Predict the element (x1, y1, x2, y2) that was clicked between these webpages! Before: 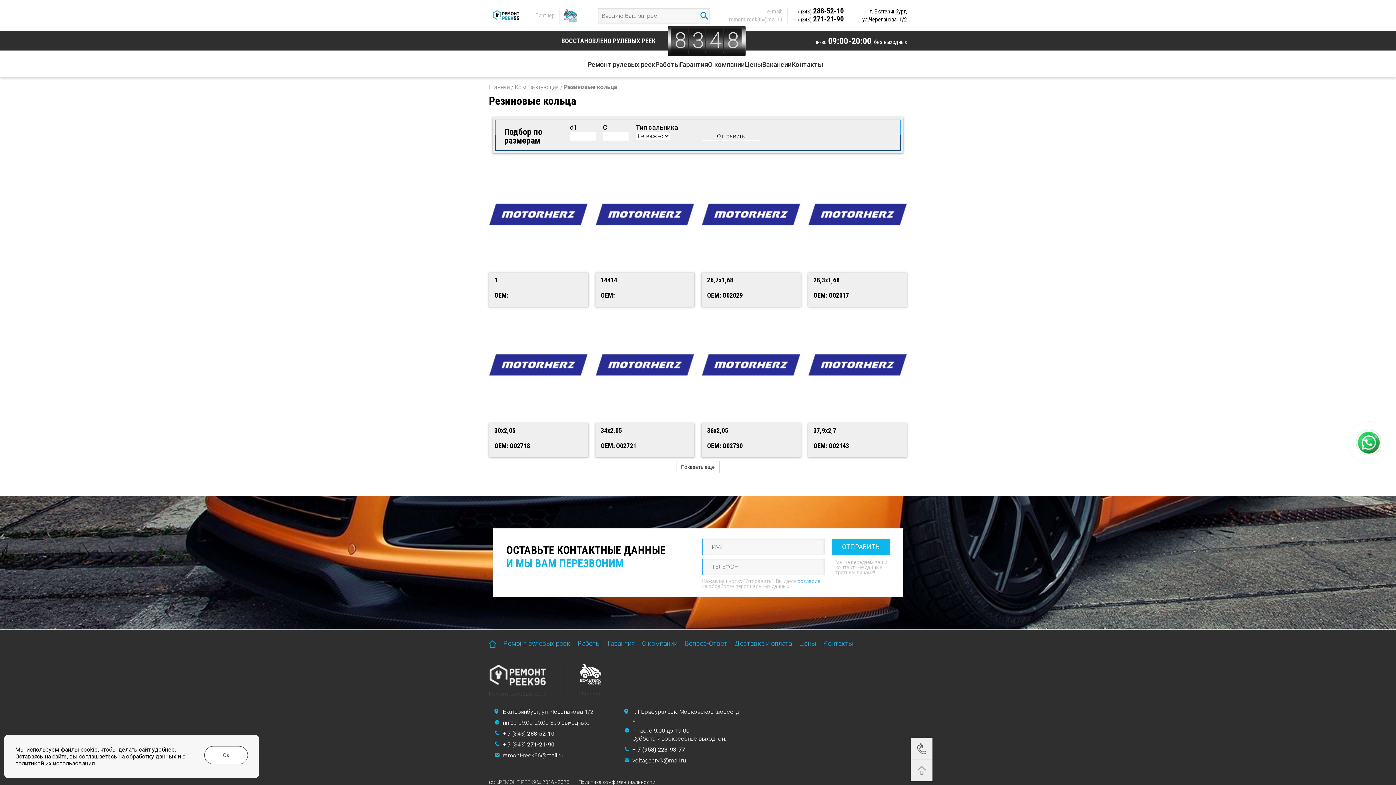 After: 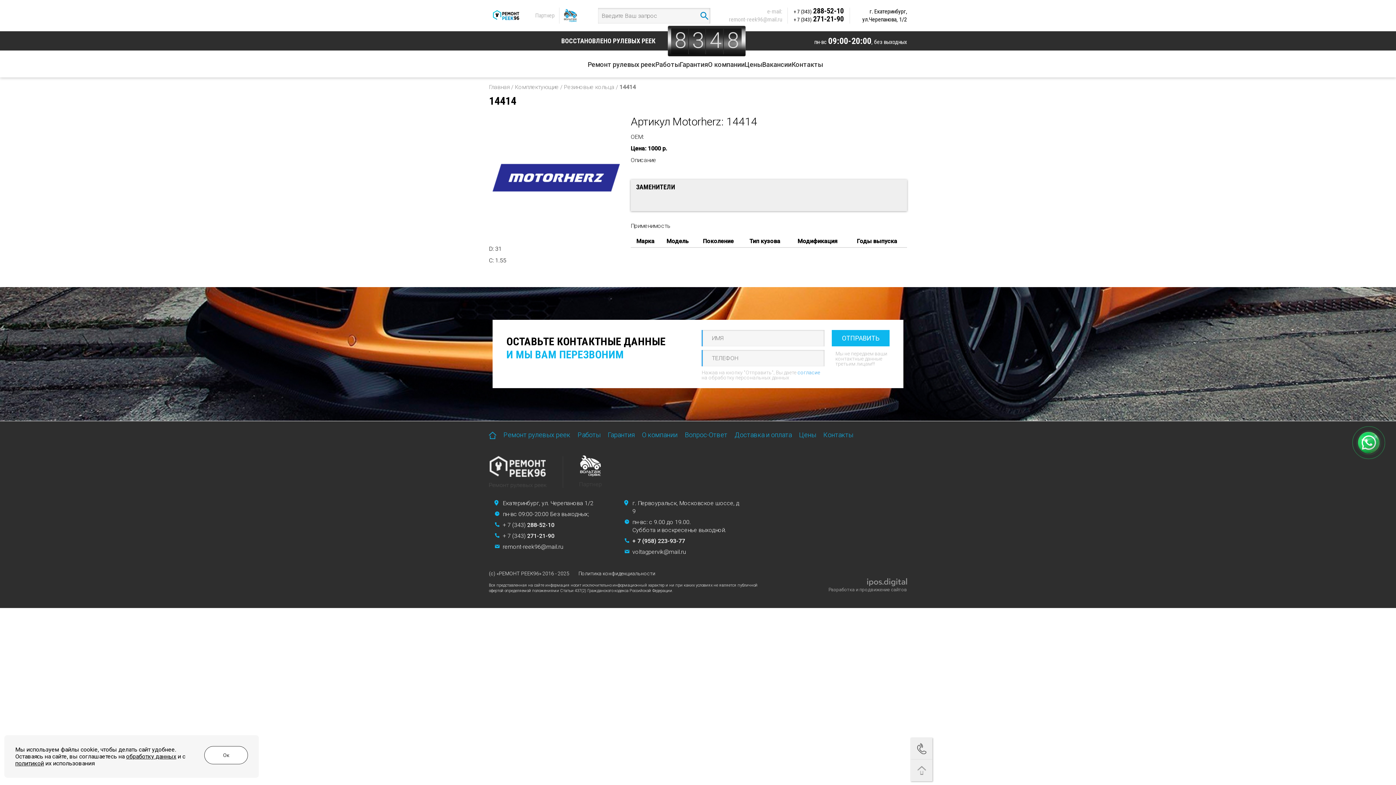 Action: label: OEM: bbox: (600, 291, 614, 299)